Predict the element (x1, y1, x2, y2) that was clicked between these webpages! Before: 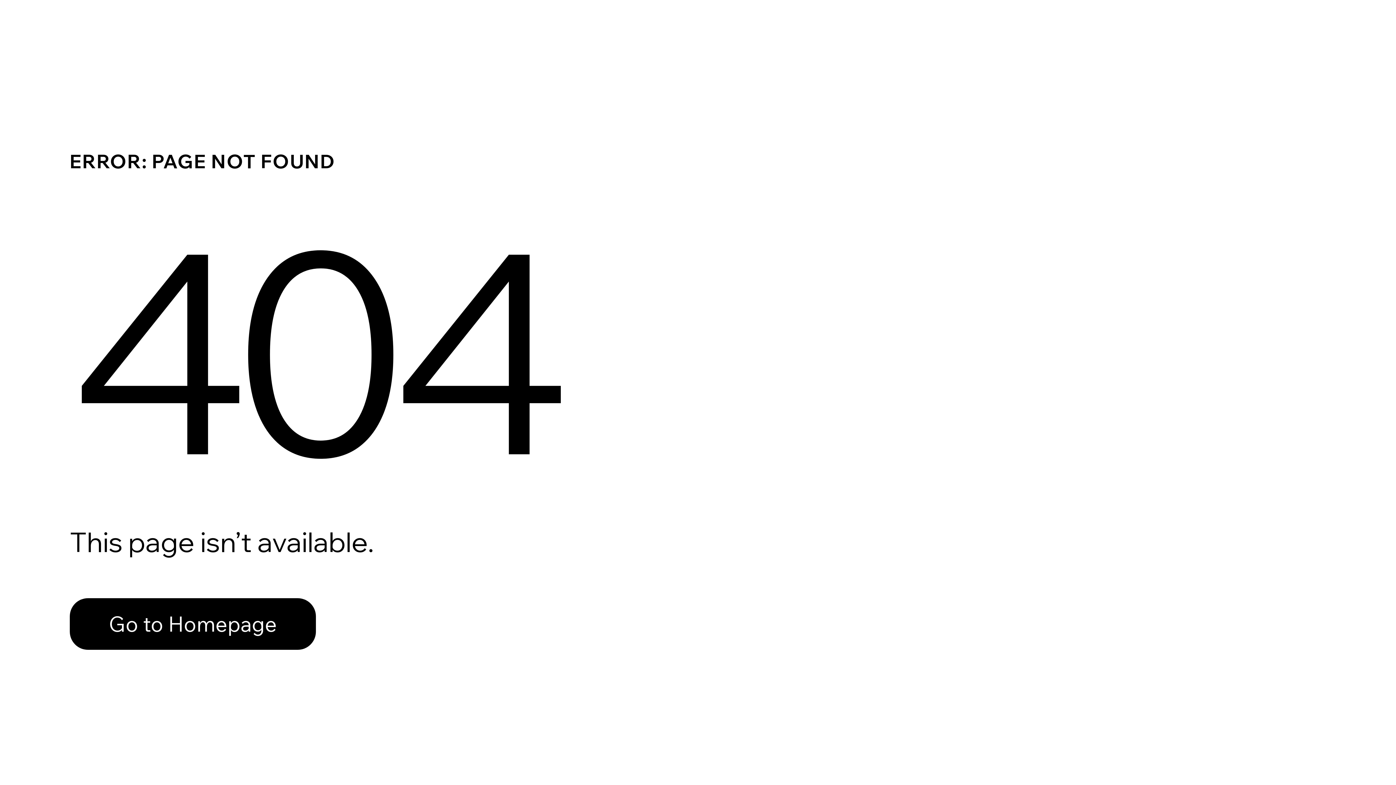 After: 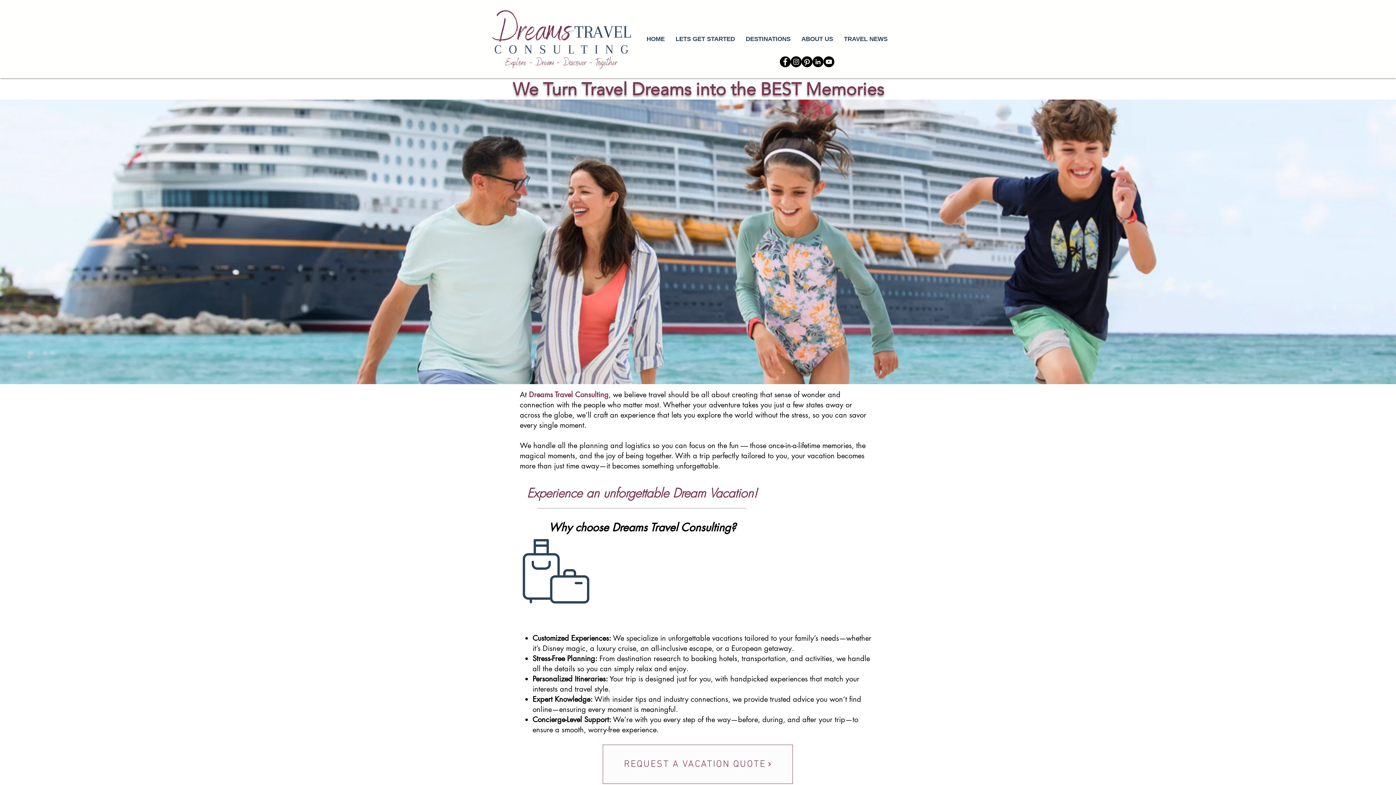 Action: label: Go to Homepage bbox: (69, 582, 768, 659)